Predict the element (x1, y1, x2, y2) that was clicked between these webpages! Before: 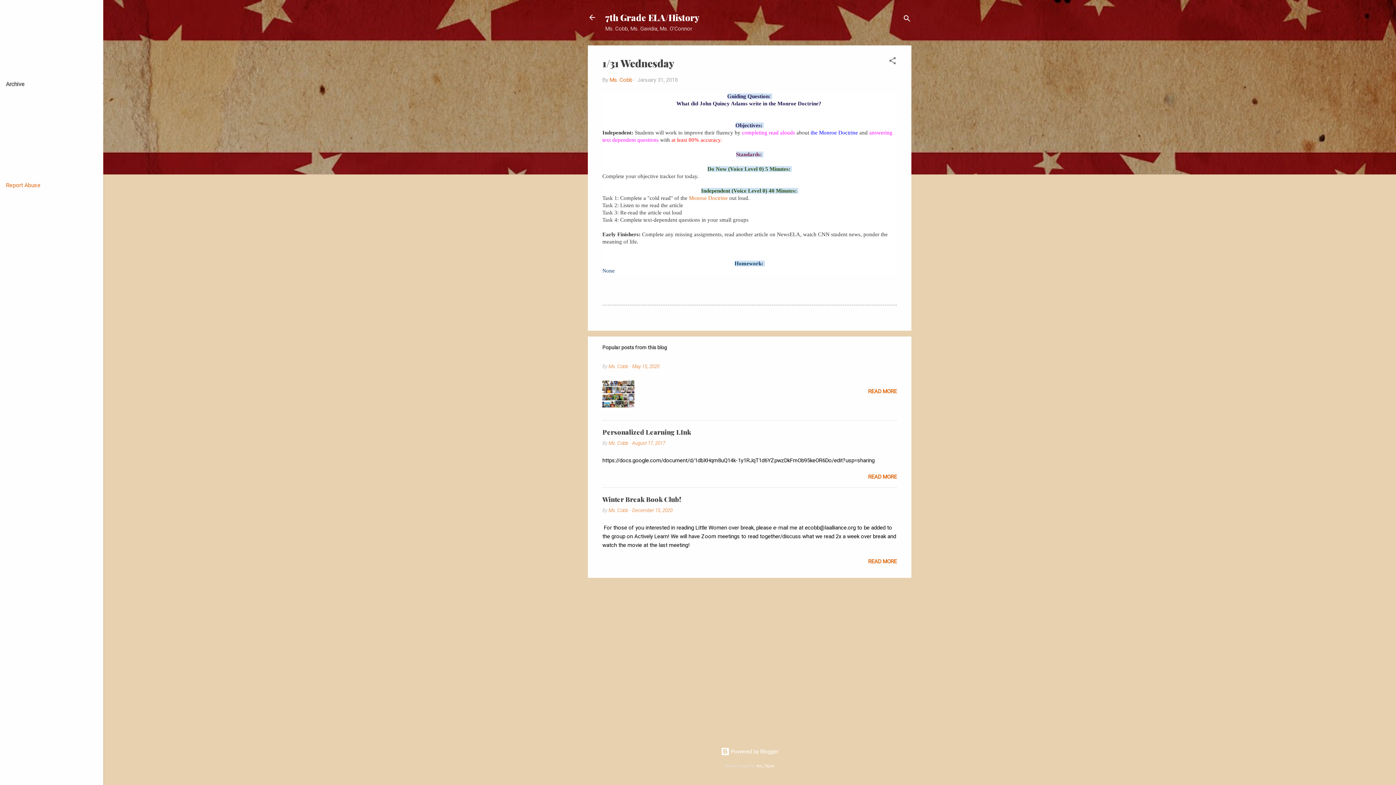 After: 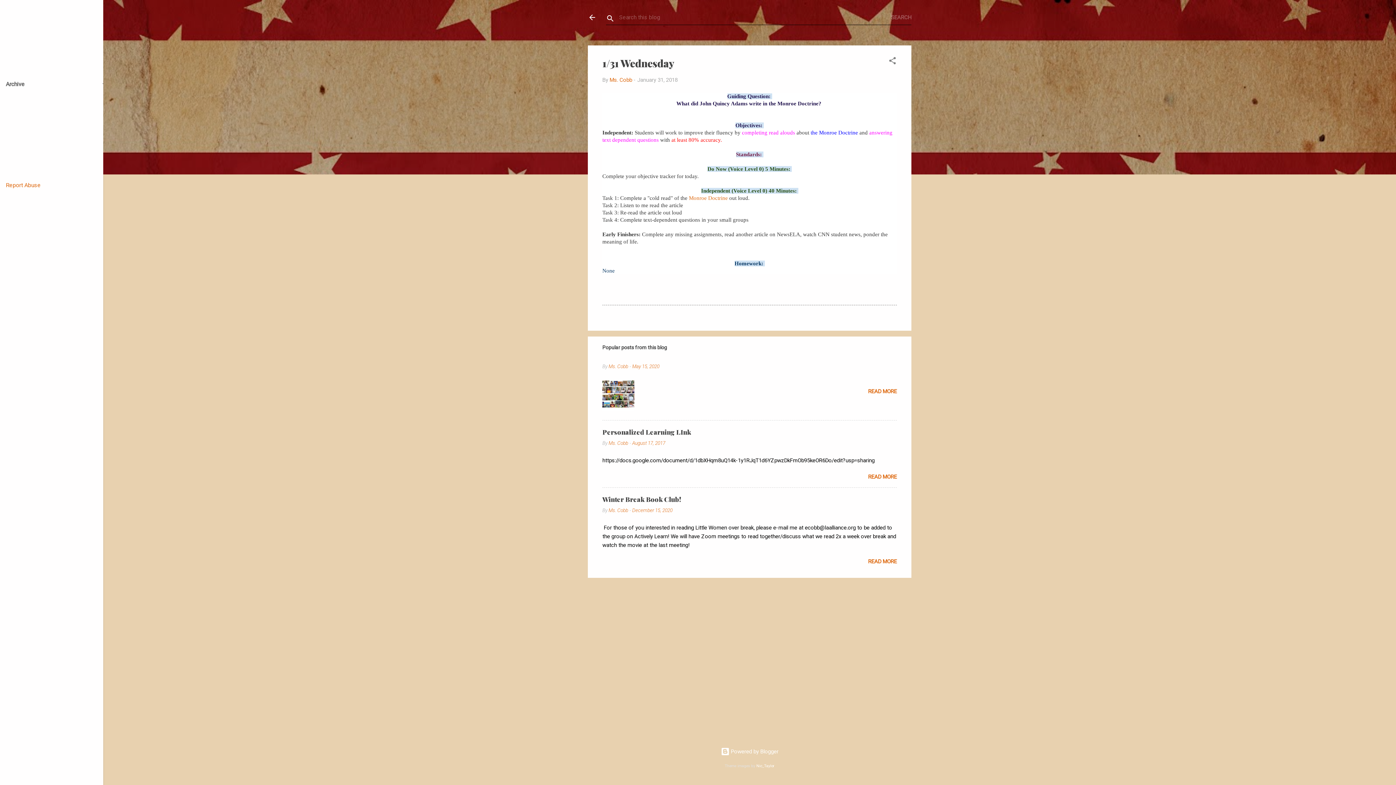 Action: bbox: (902, 8, 911, 30) label: Search